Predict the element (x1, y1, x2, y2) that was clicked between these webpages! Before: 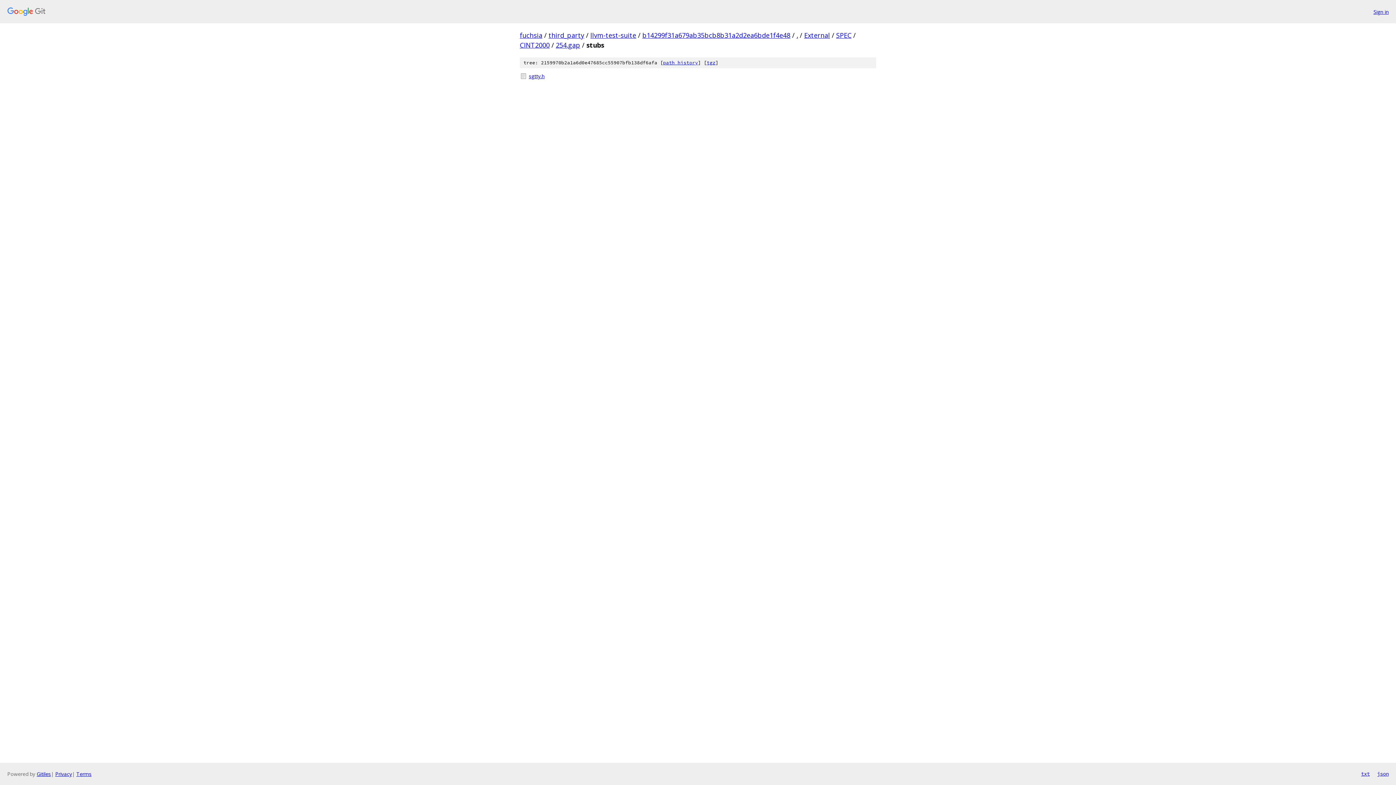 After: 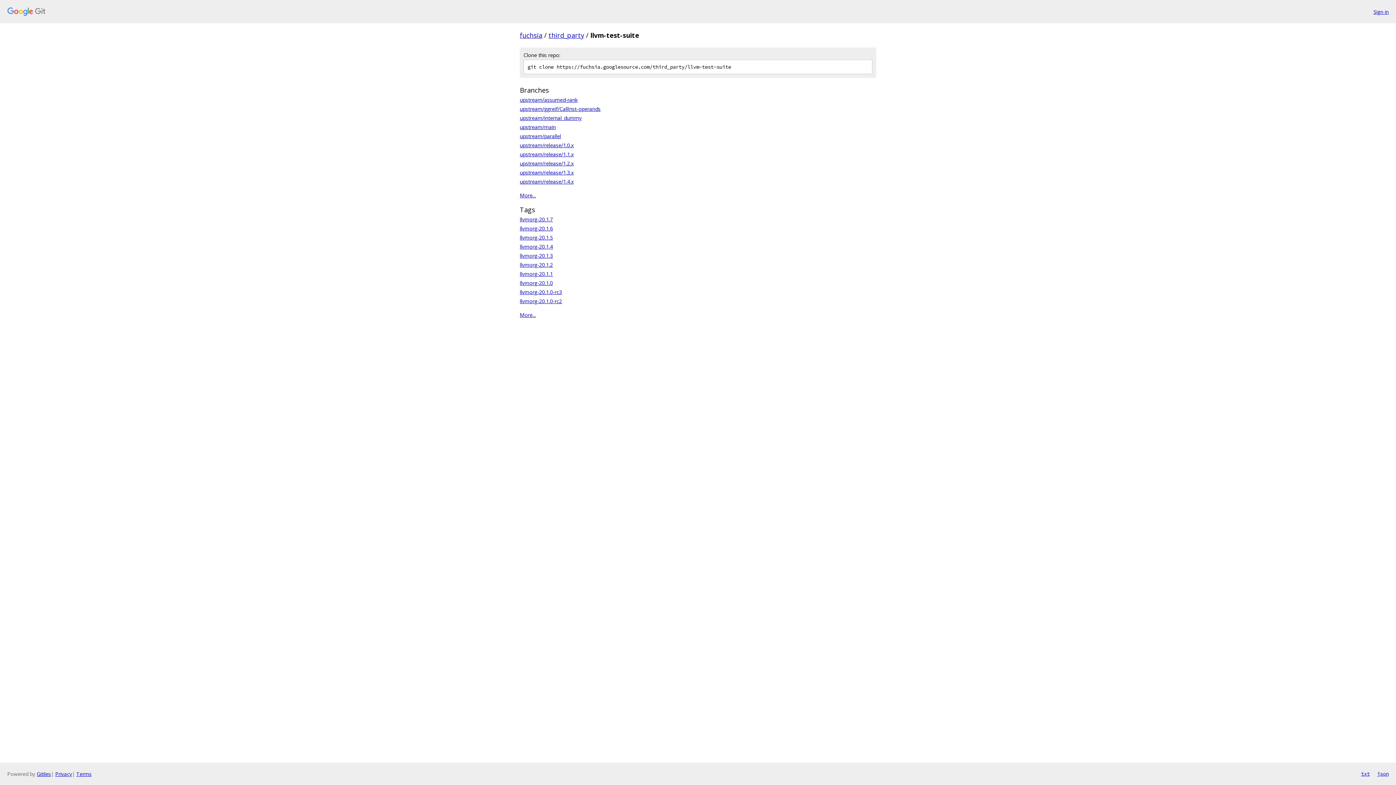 Action: bbox: (590, 30, 636, 39) label: llvm-test-suite